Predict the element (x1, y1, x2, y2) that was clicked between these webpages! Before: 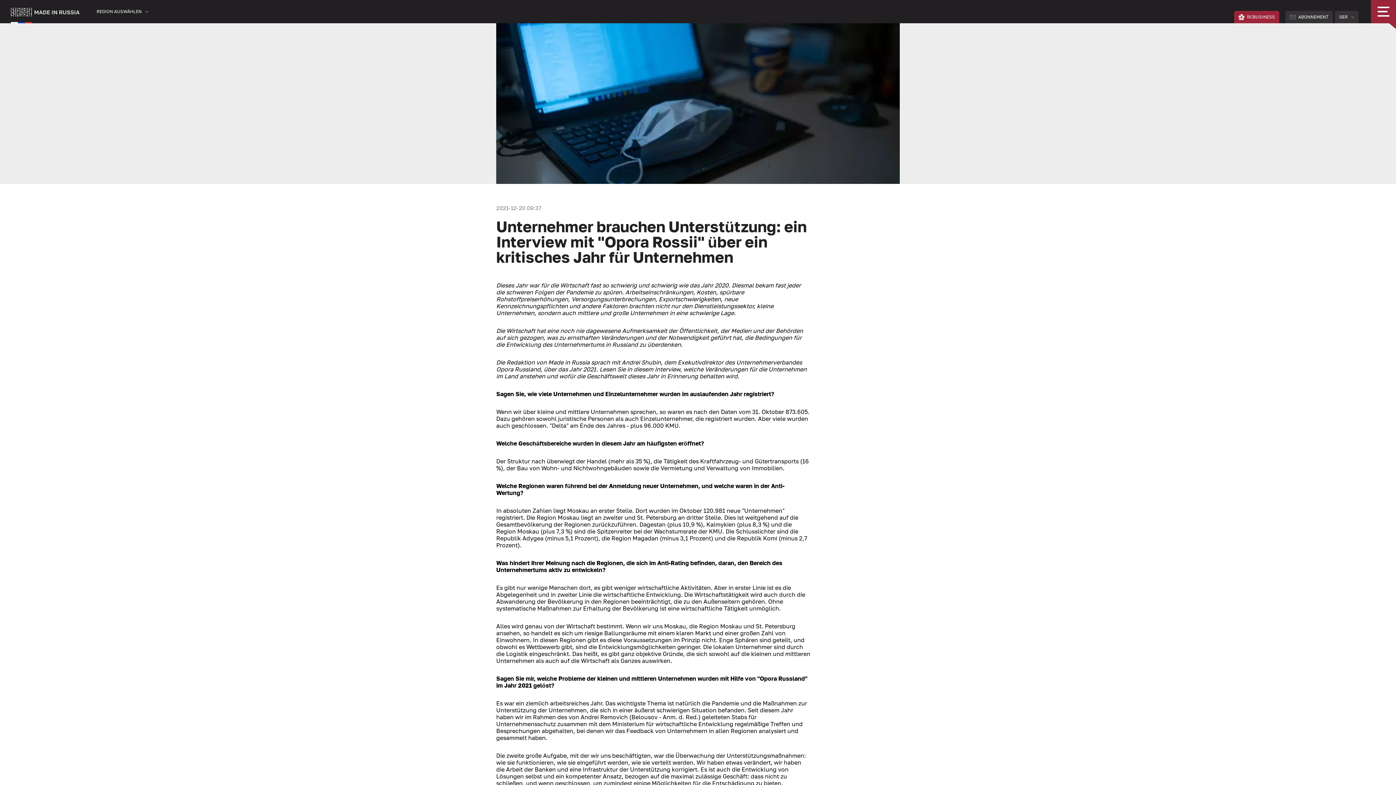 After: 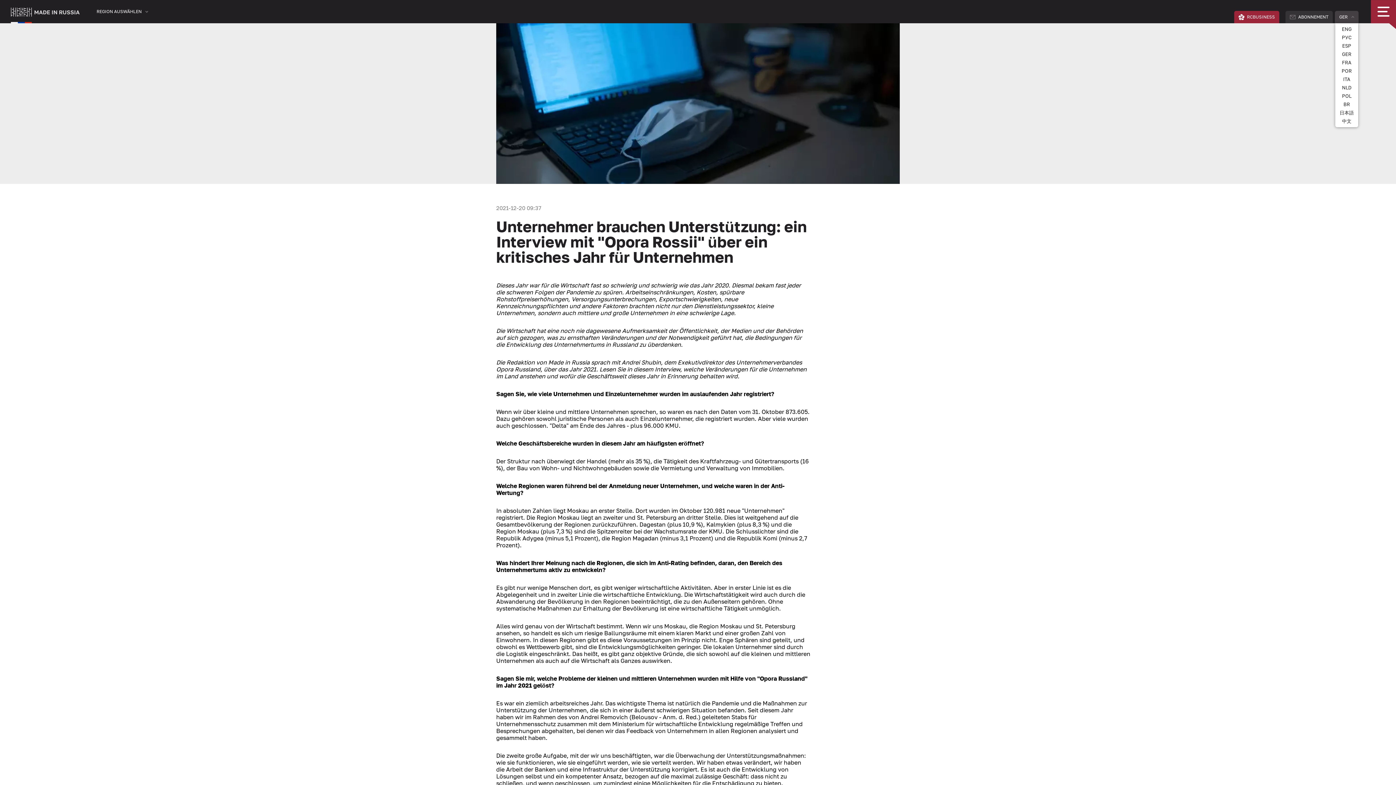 Action: label: GER bbox: (1335, 10, 1358, 23)